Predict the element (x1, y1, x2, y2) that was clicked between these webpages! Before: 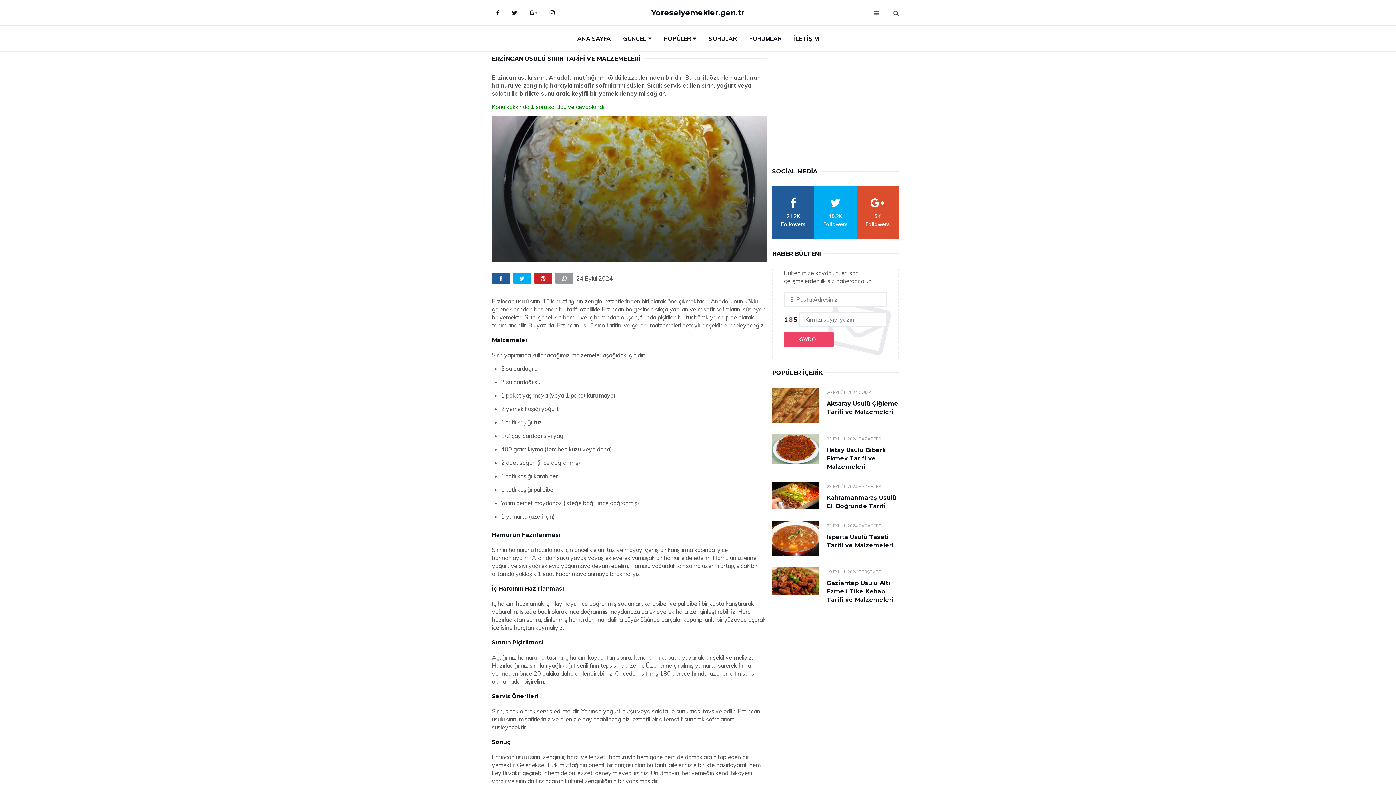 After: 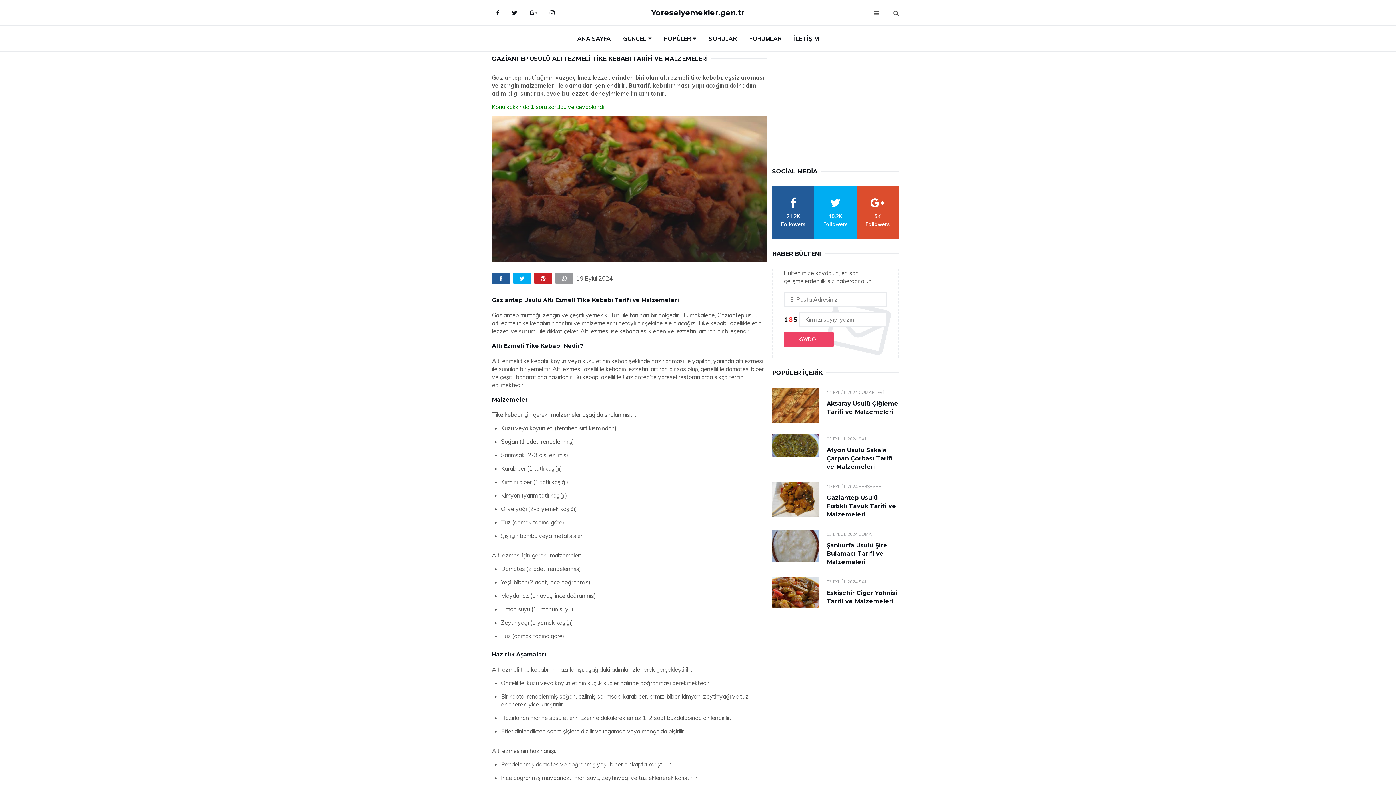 Action: bbox: (826, 579, 893, 603) label: Gaziantep Usulü Altı Ezmeli Tike Kebabı Tarifi ve Malzemeleri